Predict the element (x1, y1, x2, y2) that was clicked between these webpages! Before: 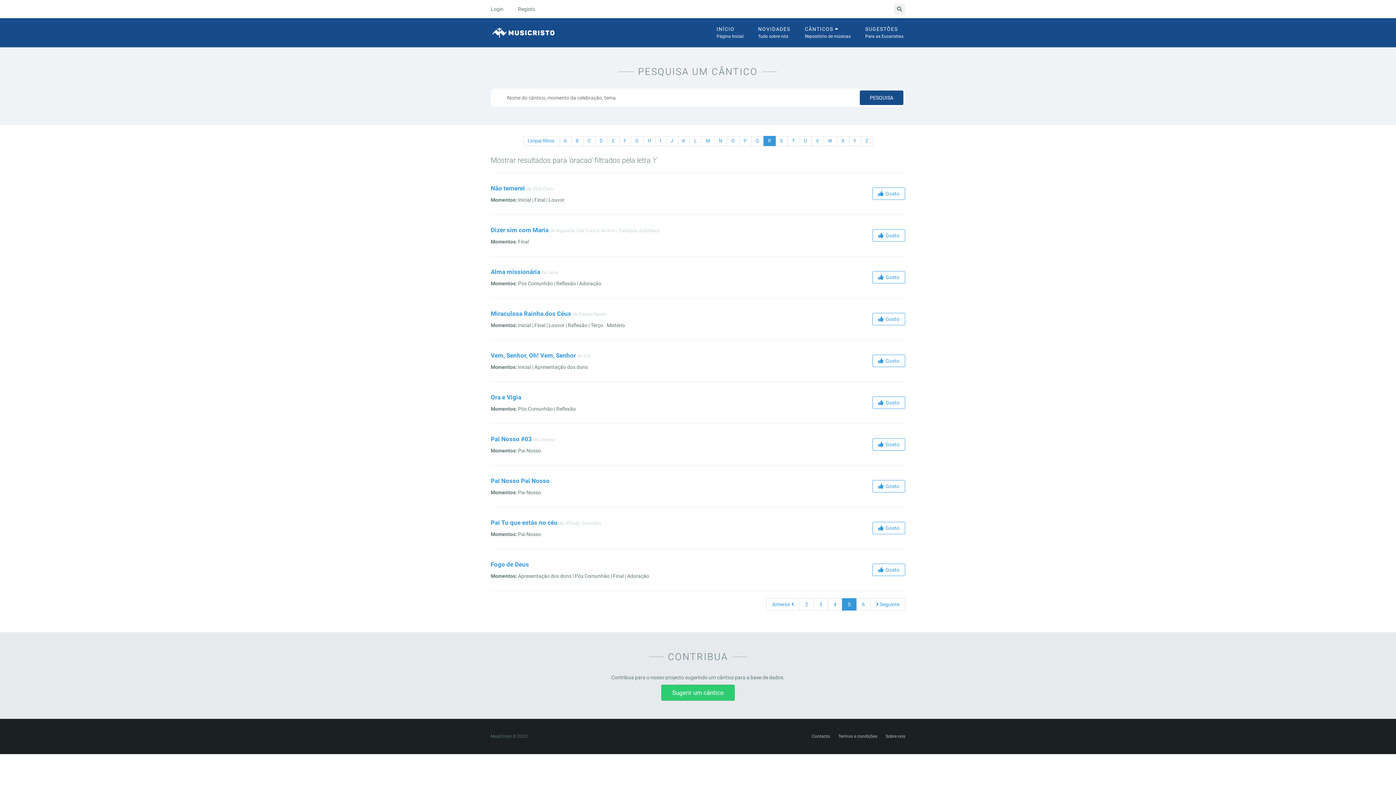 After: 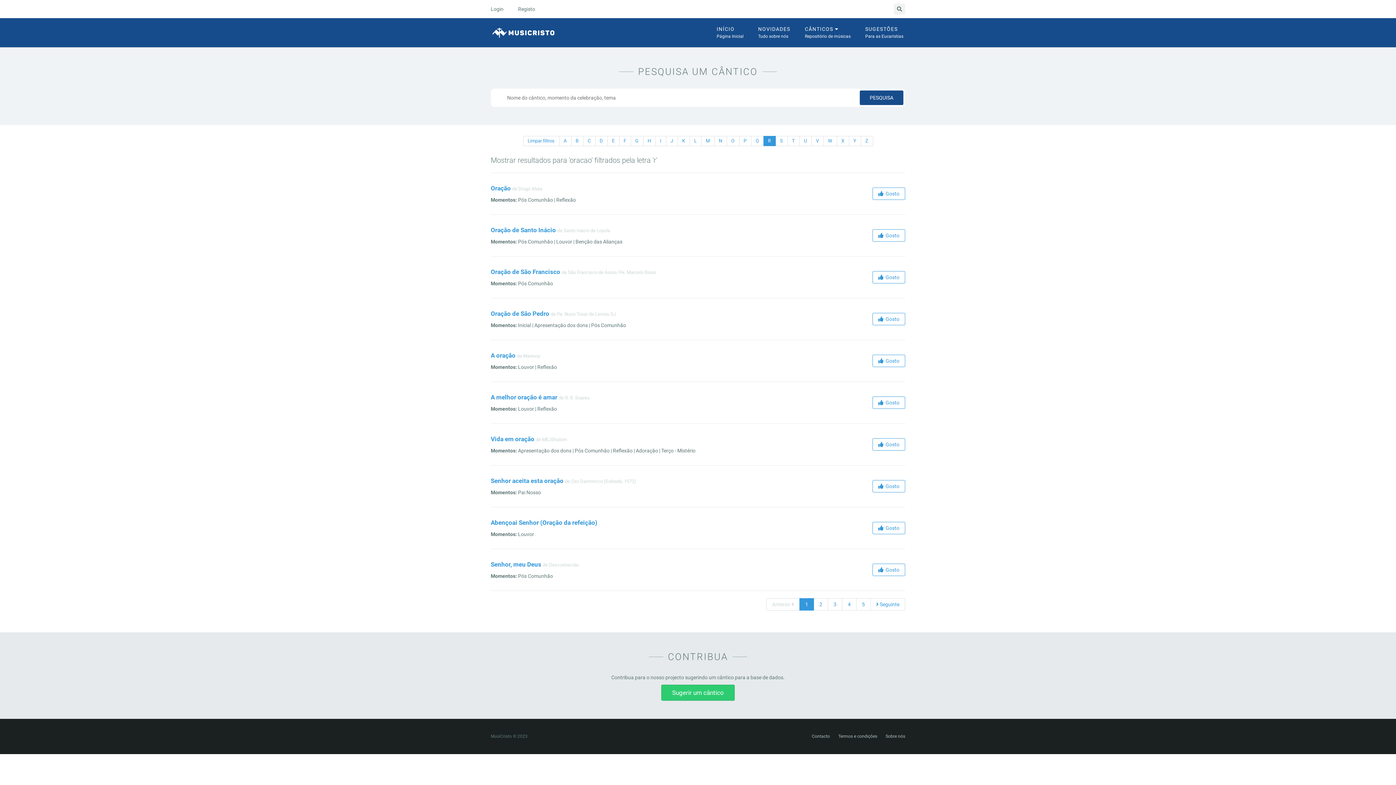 Action: bbox: (763, 136, 775, 146) label: R